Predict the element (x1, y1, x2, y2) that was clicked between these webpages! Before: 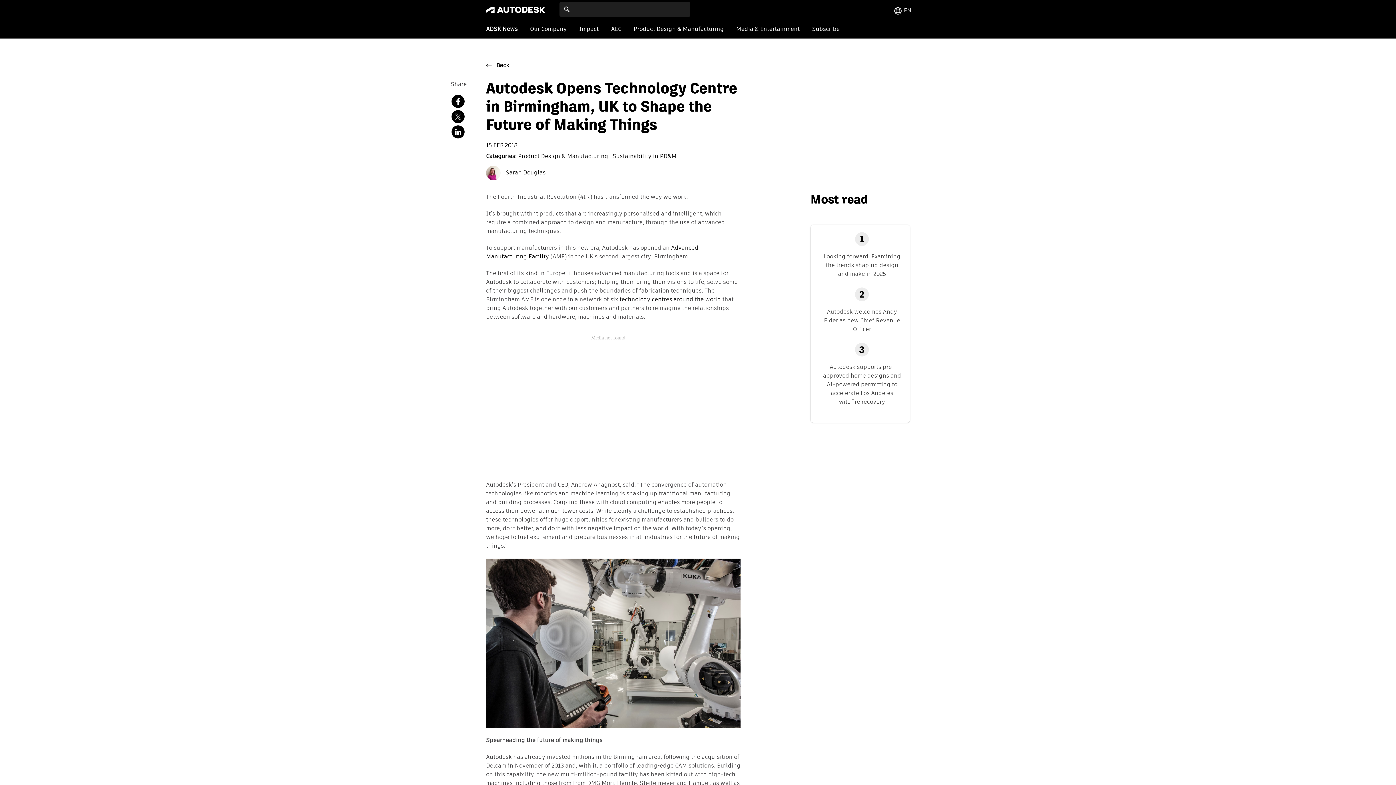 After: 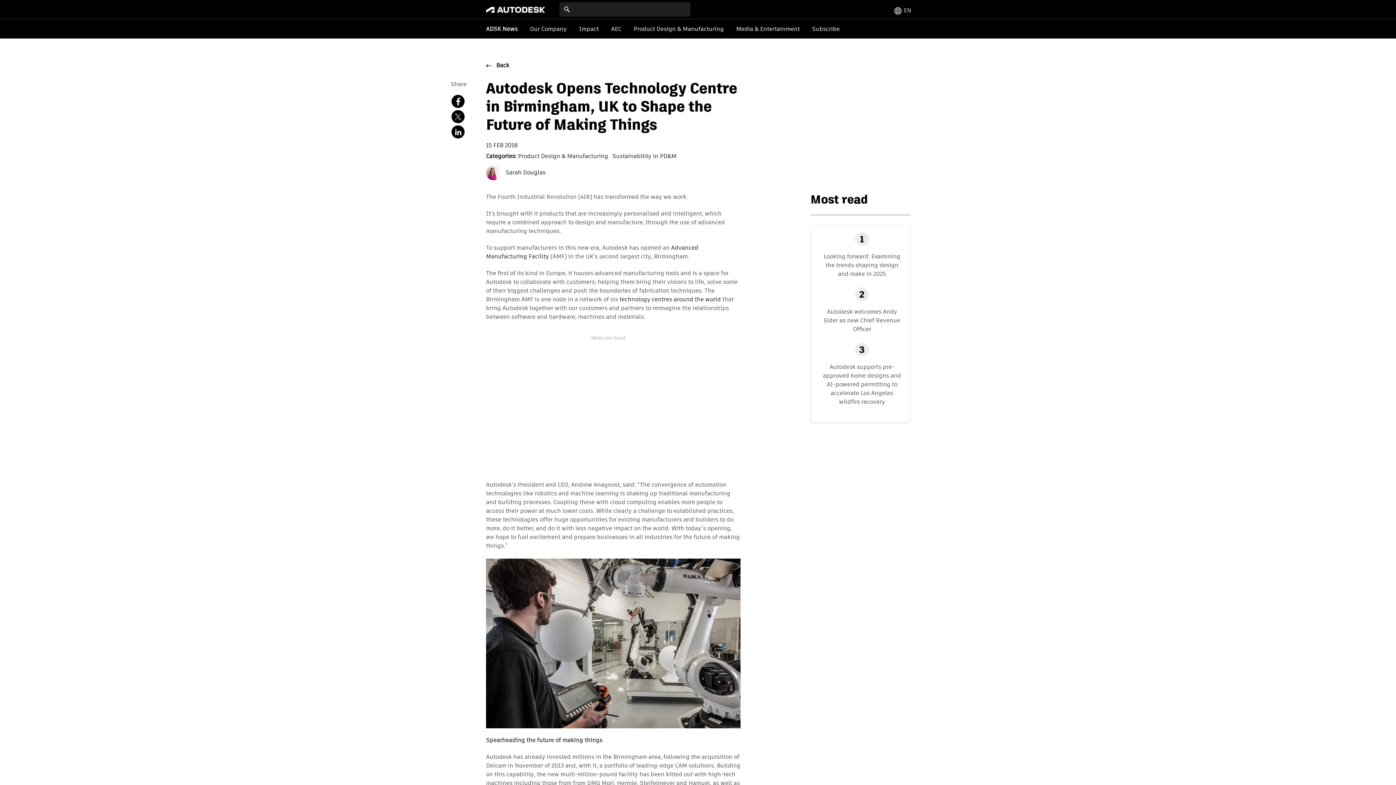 Action: bbox: (486, 4, 545, 15)